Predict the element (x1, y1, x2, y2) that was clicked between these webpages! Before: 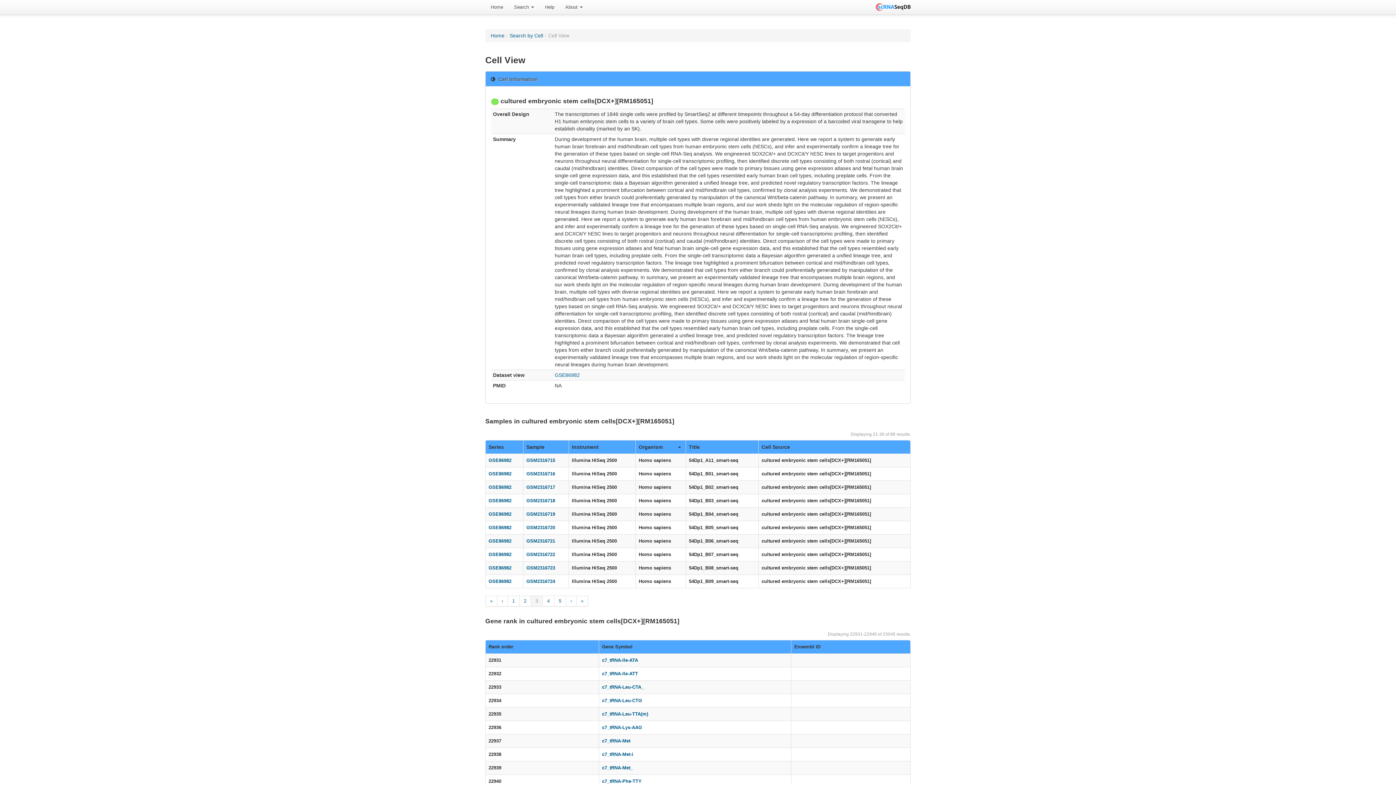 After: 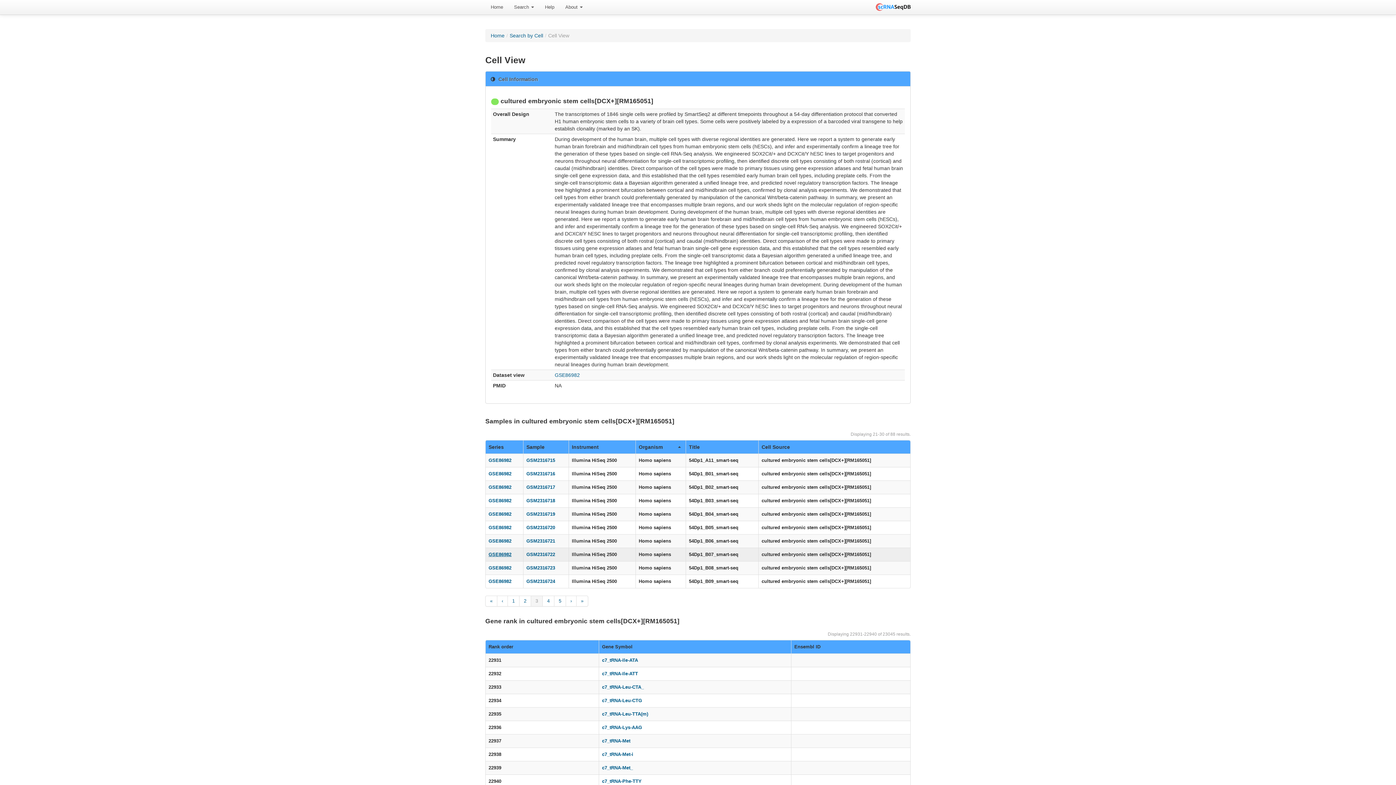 Action: label: GSE86982 bbox: (488, 552, 511, 557)